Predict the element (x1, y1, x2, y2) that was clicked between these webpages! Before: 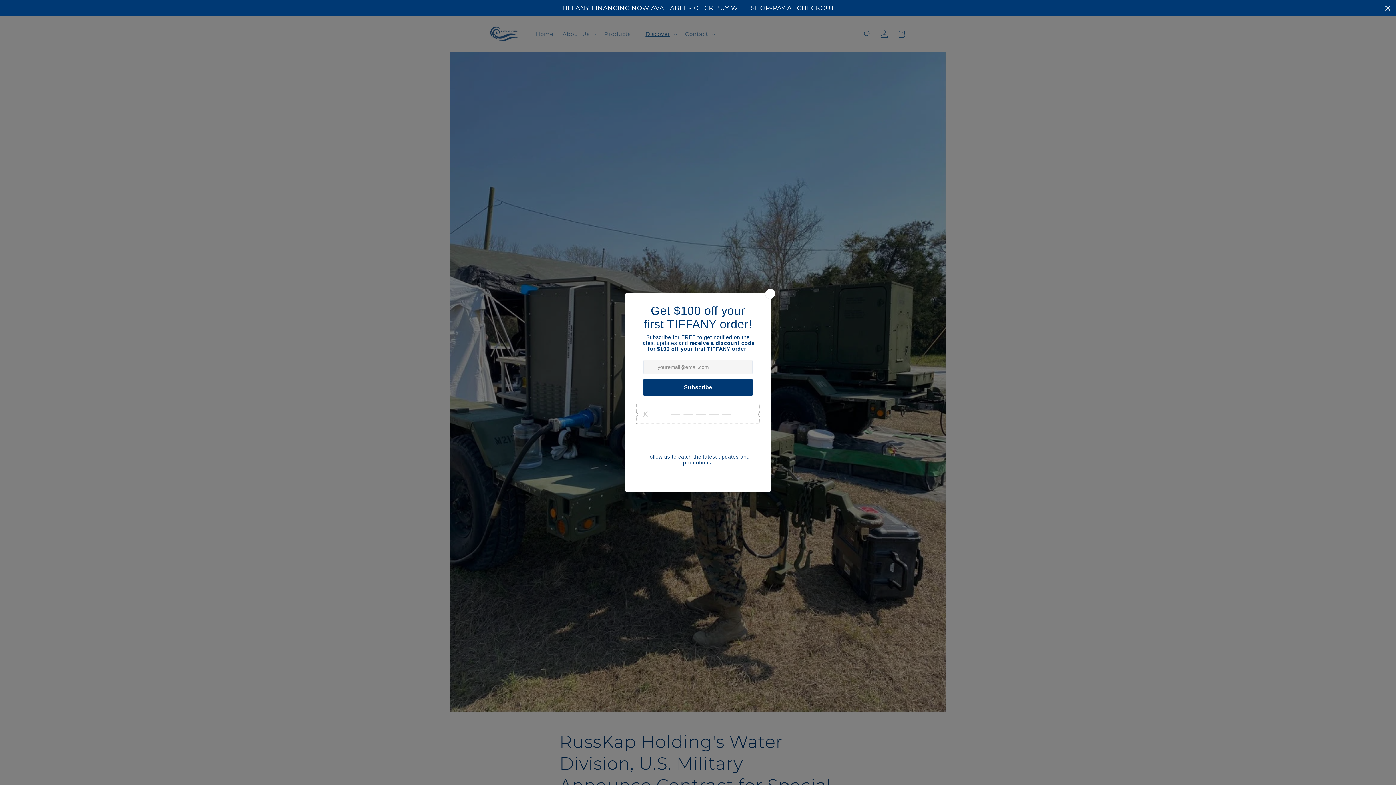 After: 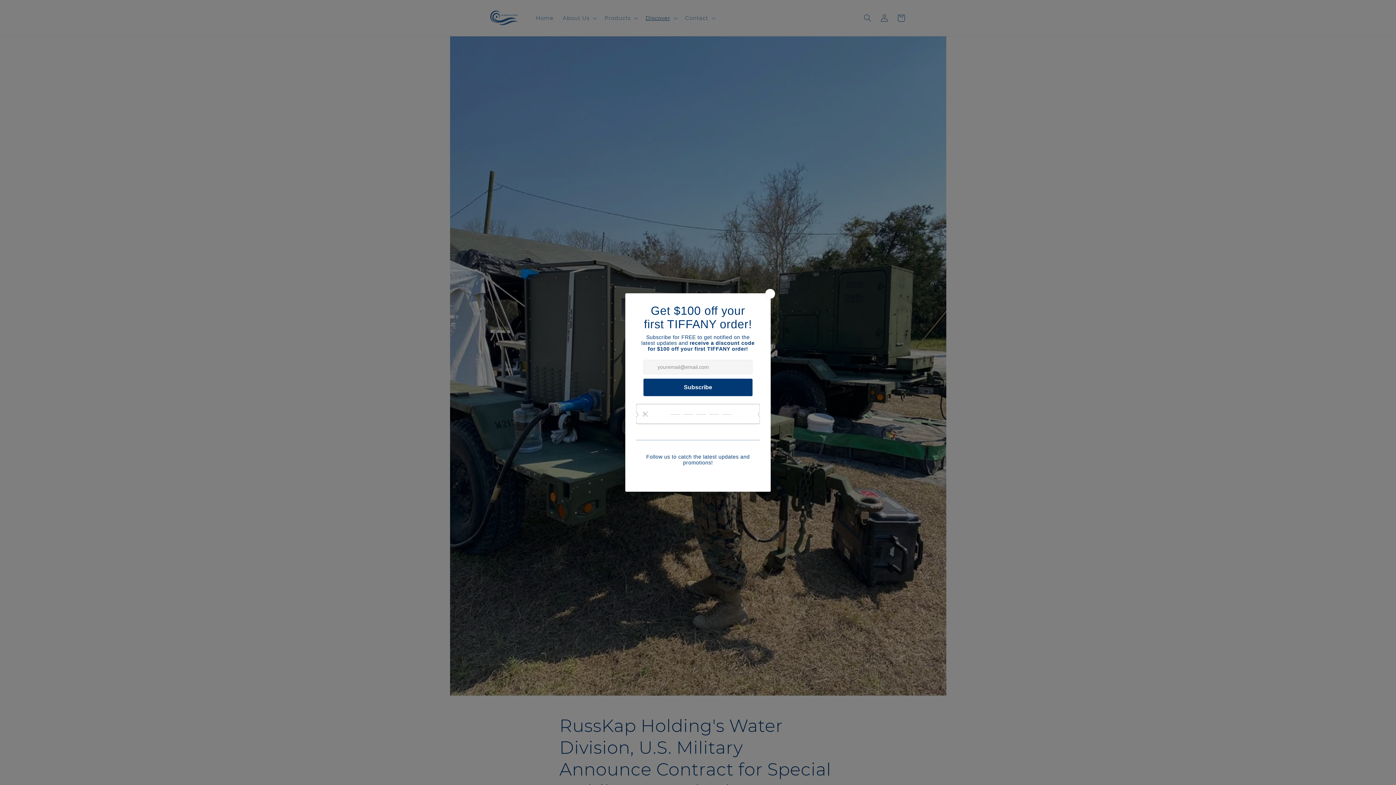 Action: bbox: (1383, 3, 1392, 12) label: Close